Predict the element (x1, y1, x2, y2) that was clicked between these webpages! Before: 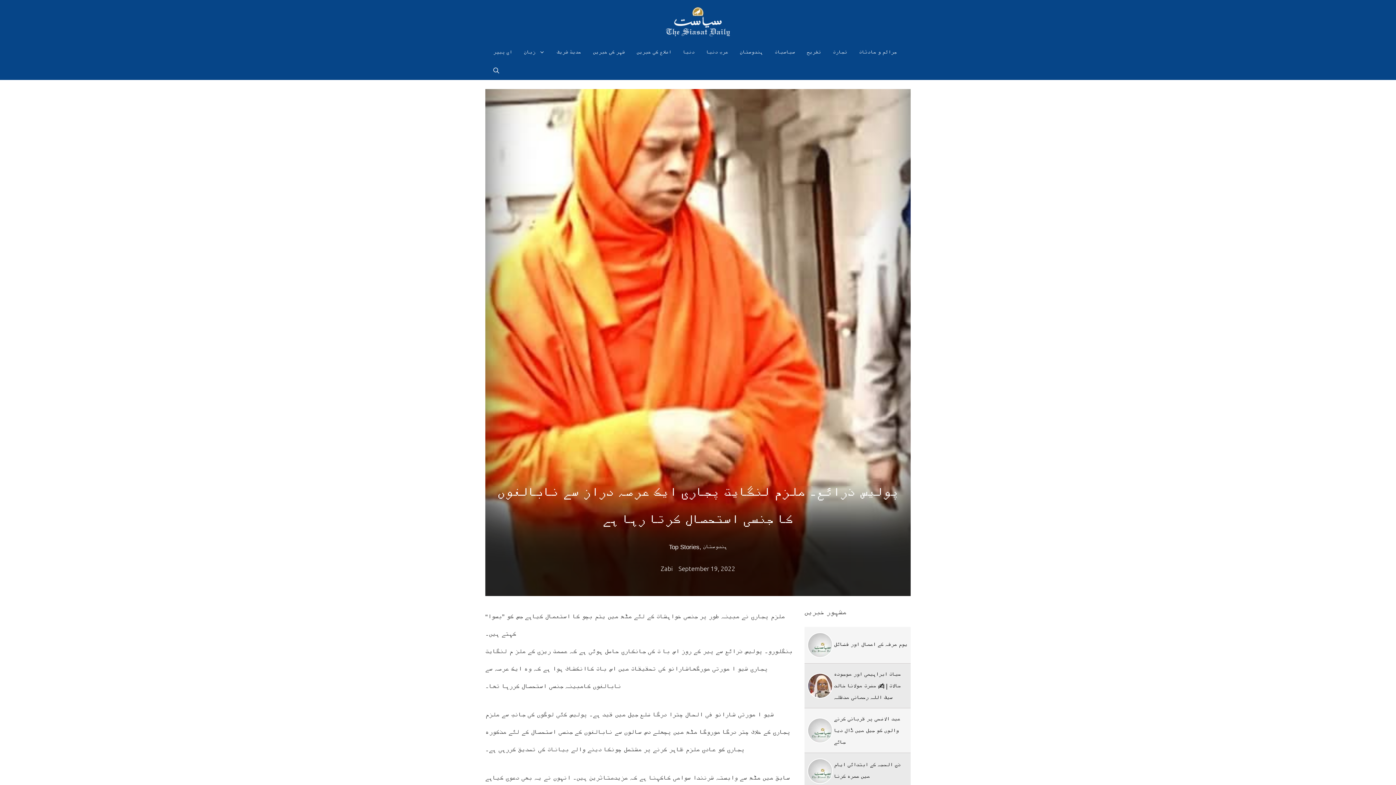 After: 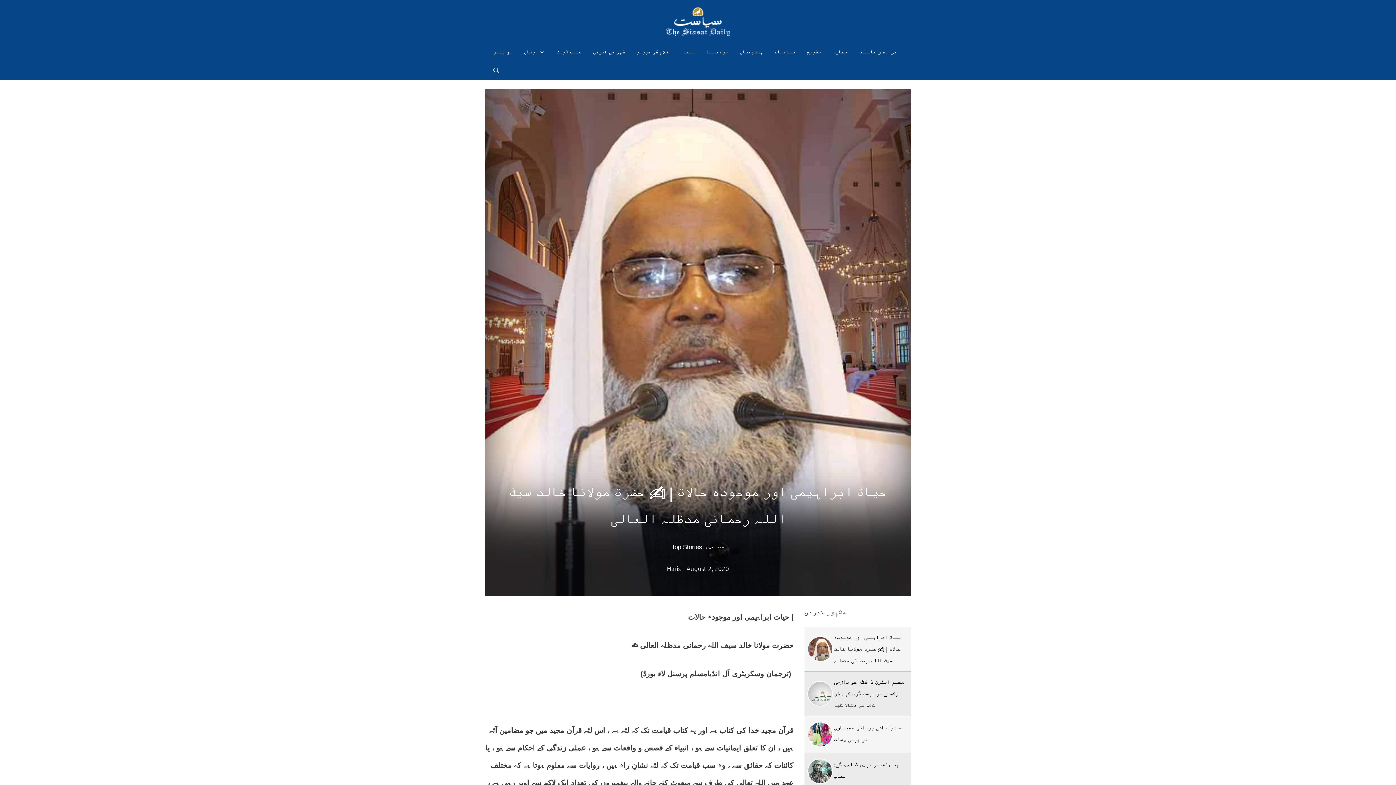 Action: bbox: (807, 673, 833, 698)